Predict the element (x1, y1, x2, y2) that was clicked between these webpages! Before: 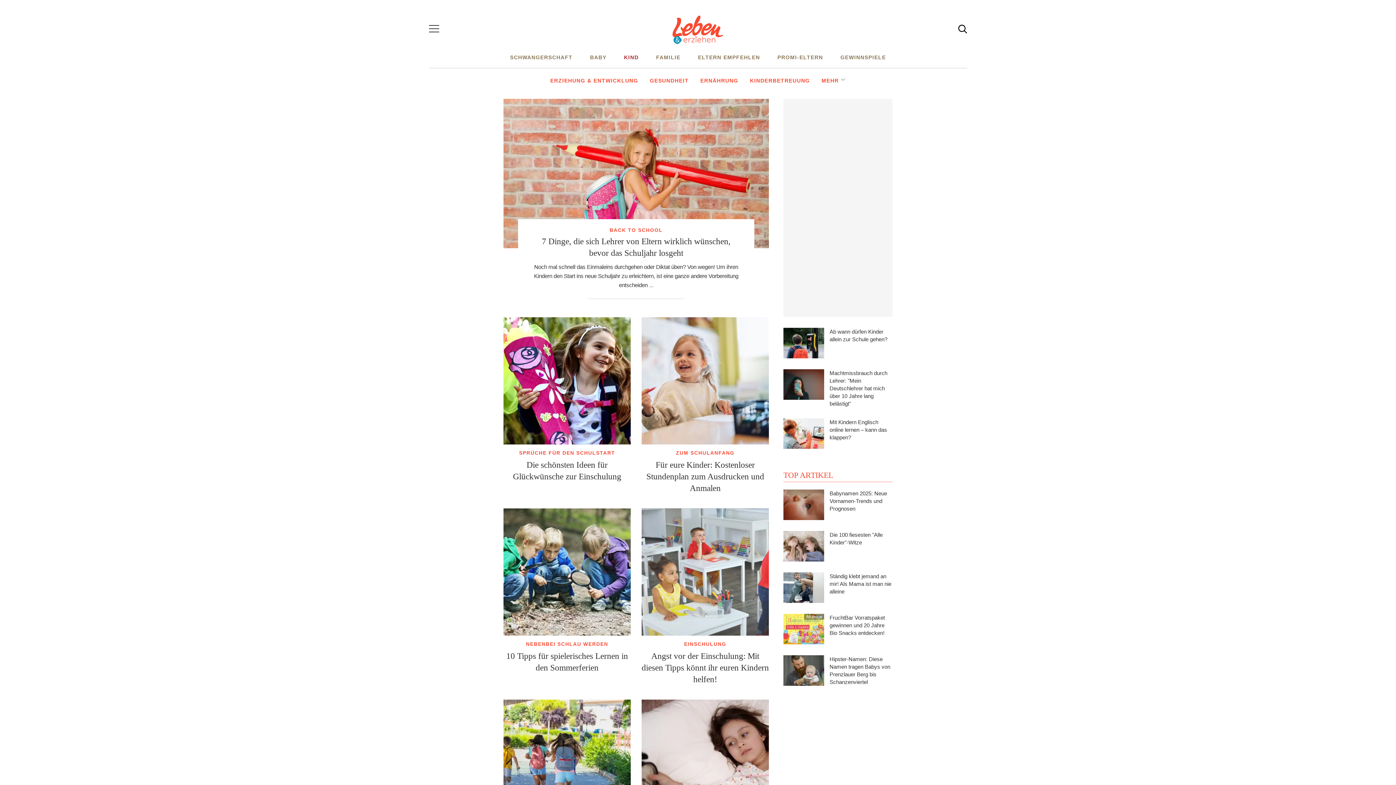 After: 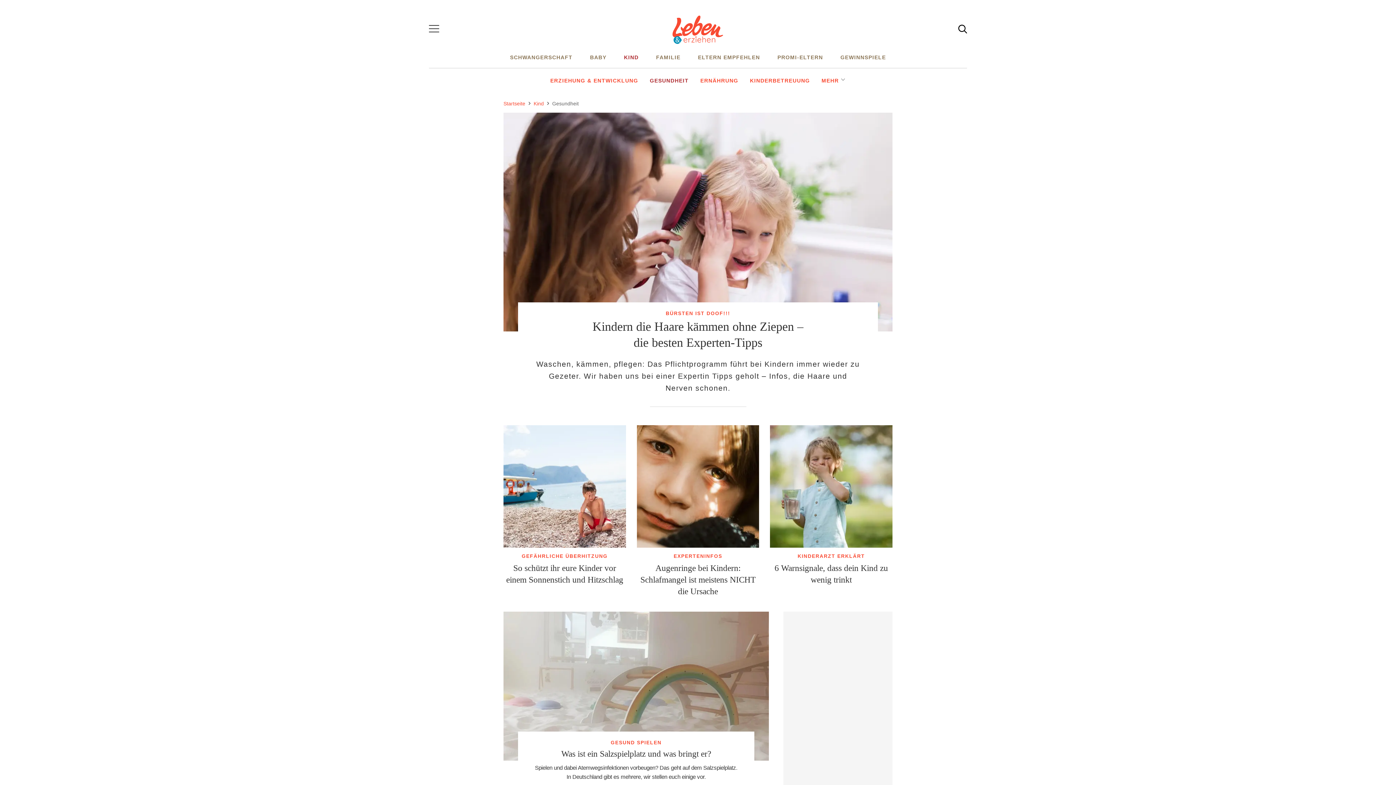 Action: label: GESUNDHEIT bbox: (650, 77, 688, 83)